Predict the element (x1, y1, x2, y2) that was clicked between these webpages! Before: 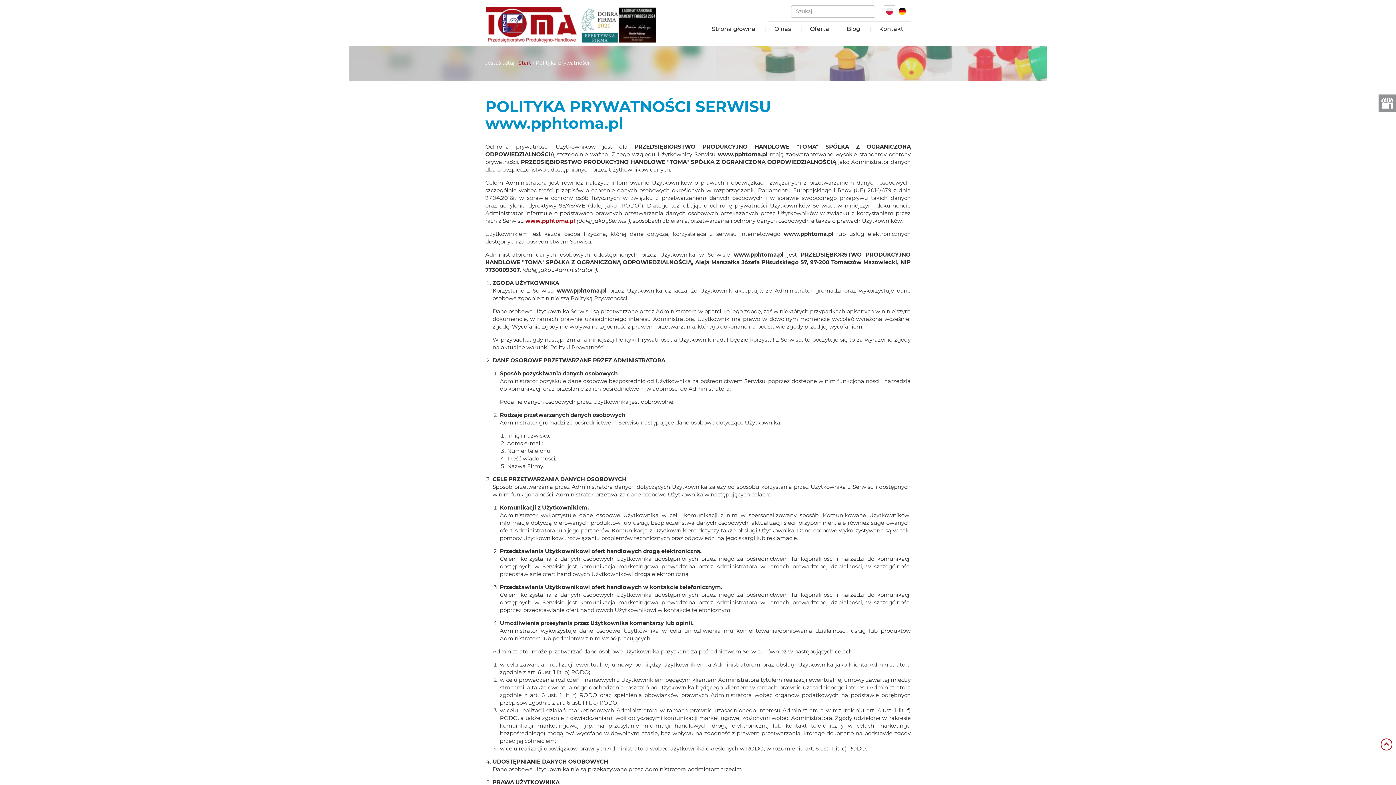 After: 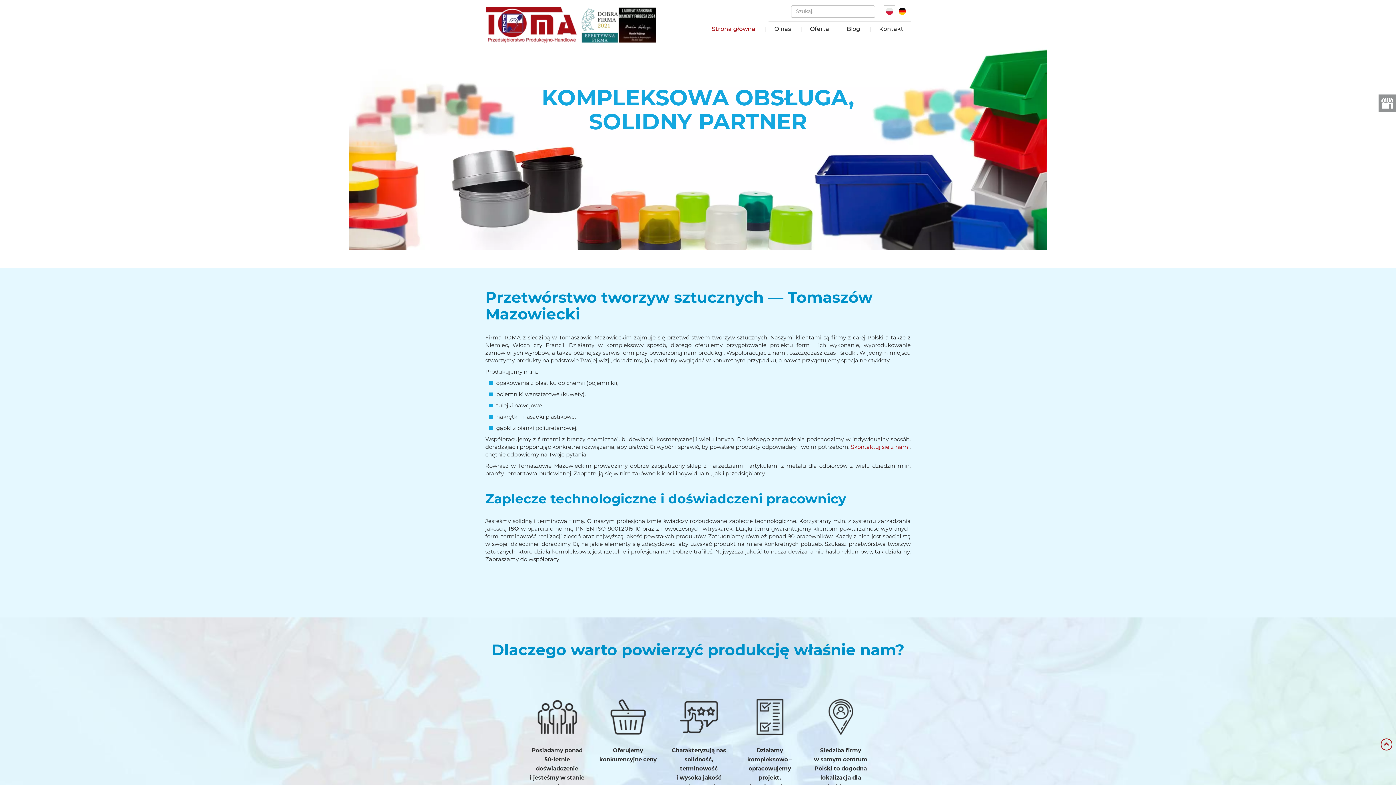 Action: bbox: (485, 7, 656, 42)